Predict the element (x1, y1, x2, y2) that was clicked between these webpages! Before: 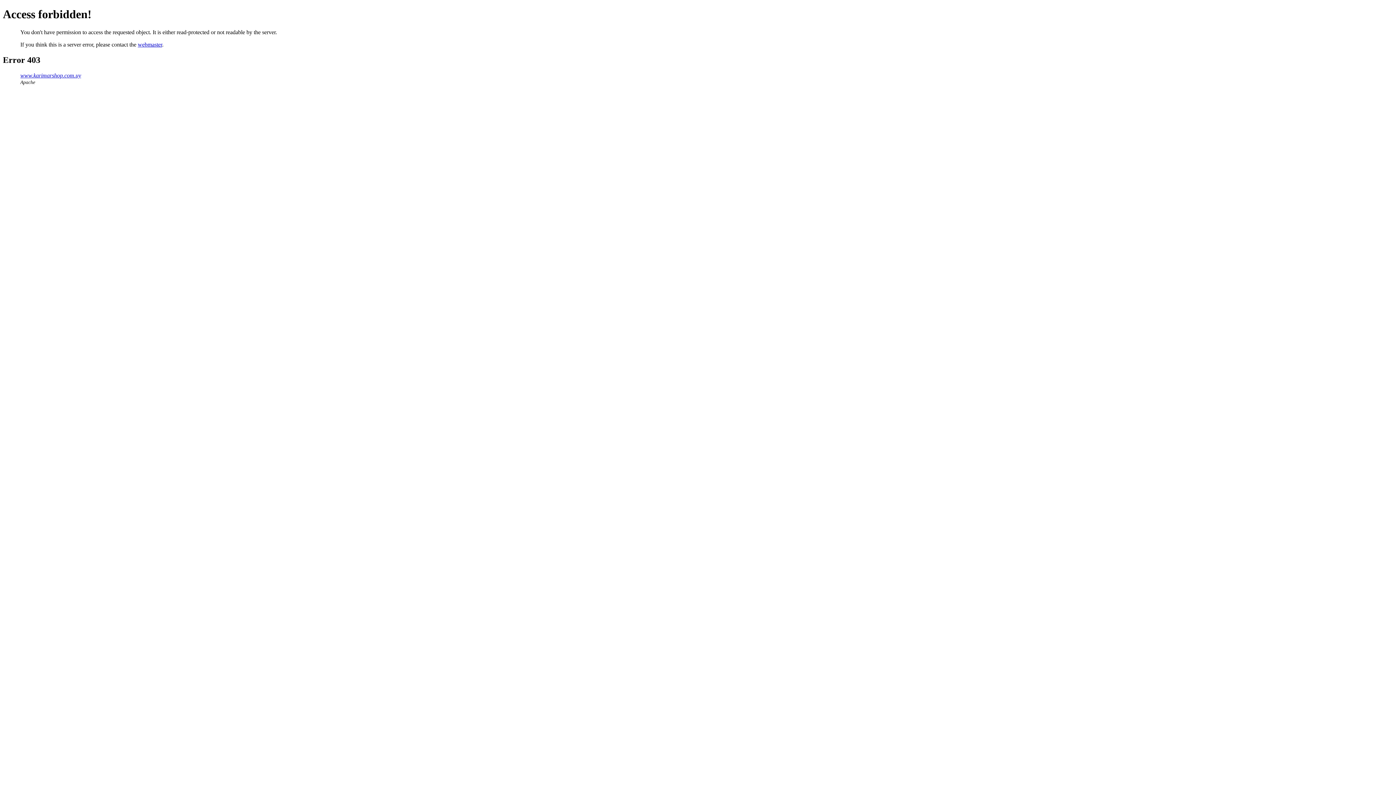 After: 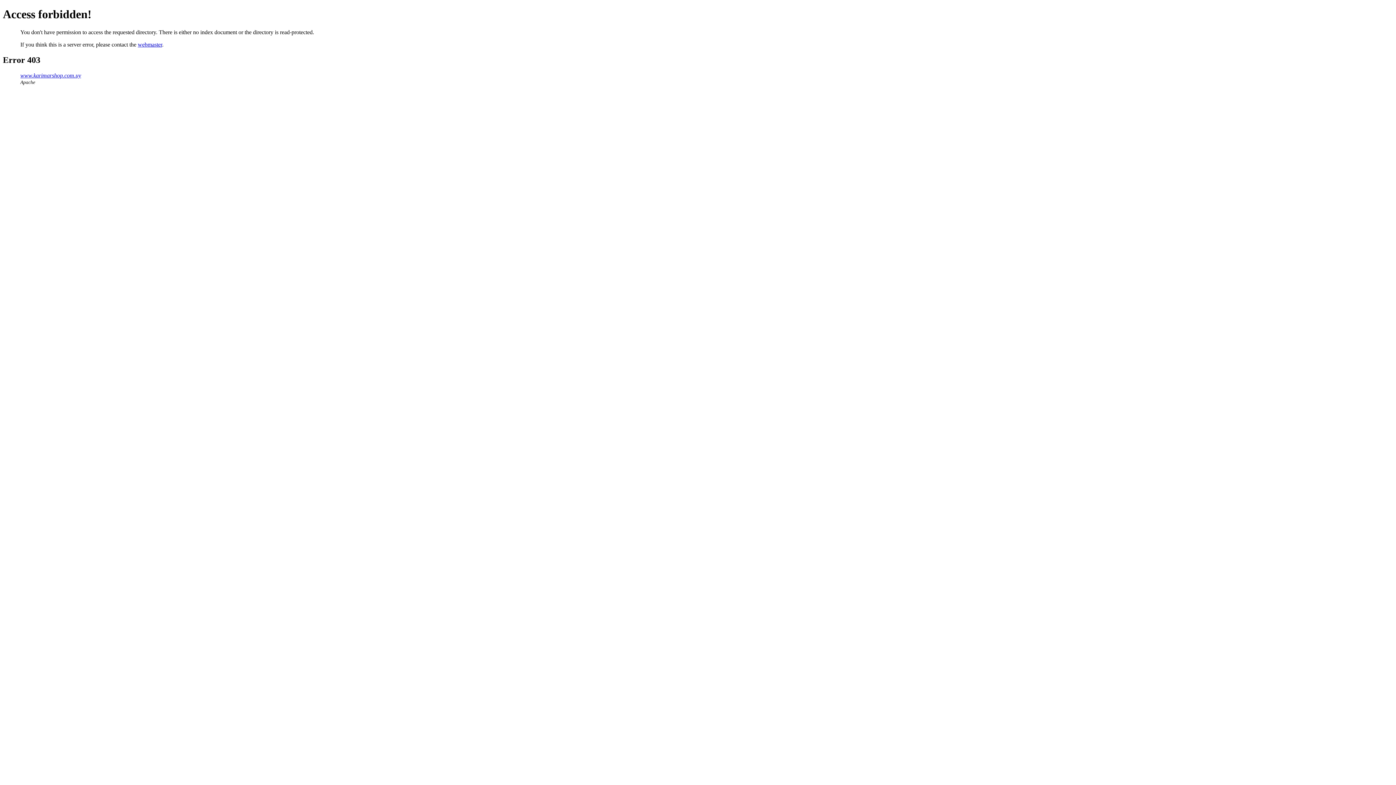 Action: label: www.karimarshop.com.uy bbox: (20, 72, 81, 78)